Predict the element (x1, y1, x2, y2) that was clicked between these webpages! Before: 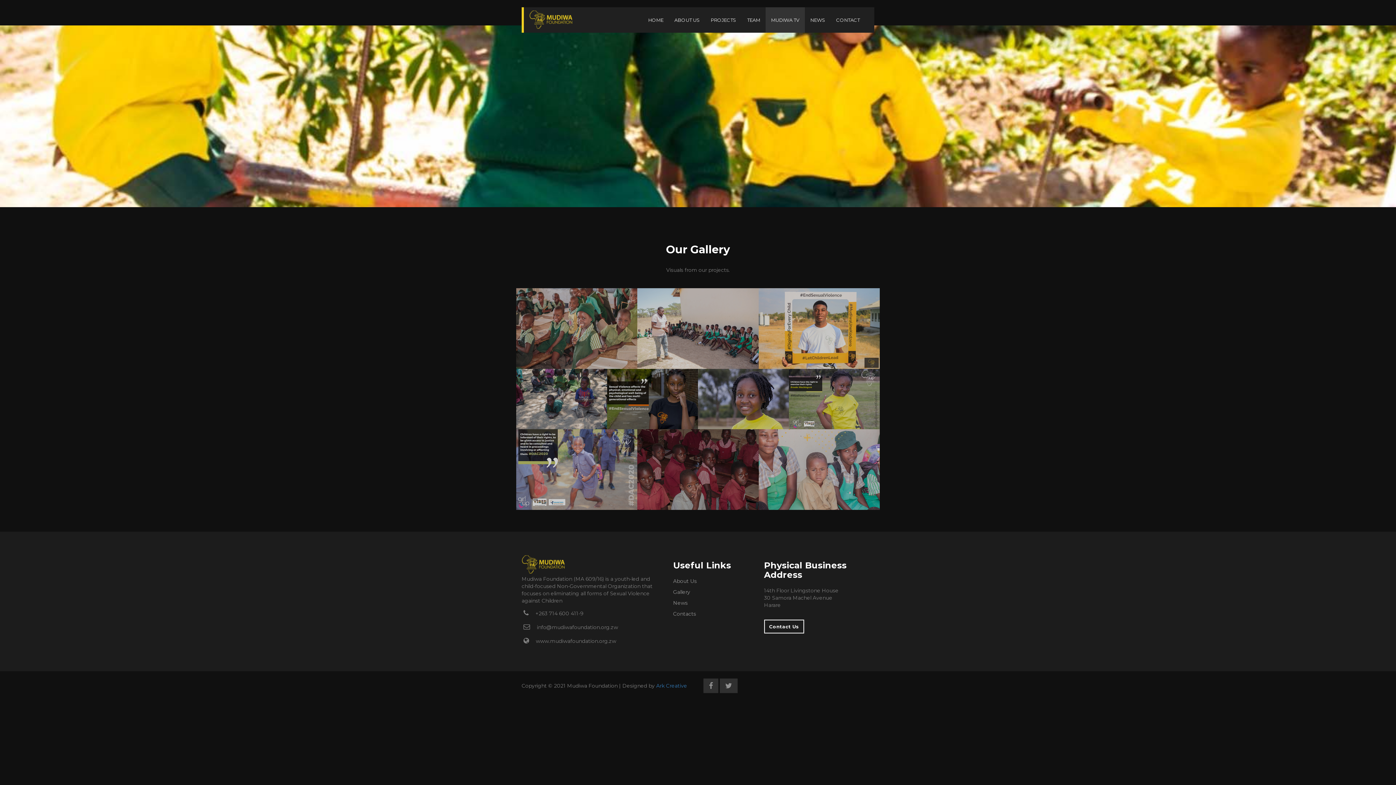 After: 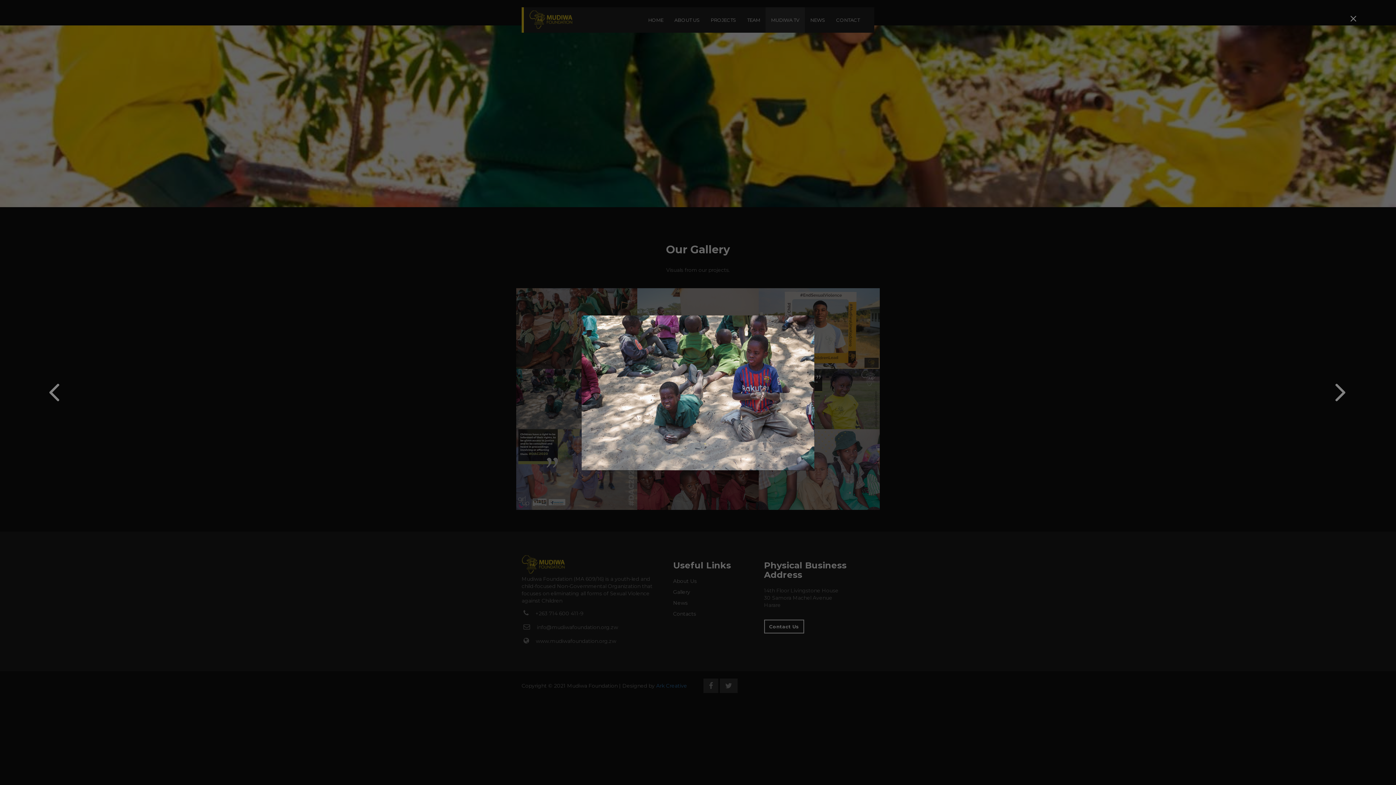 Action: bbox: (516, 395, 607, 402)